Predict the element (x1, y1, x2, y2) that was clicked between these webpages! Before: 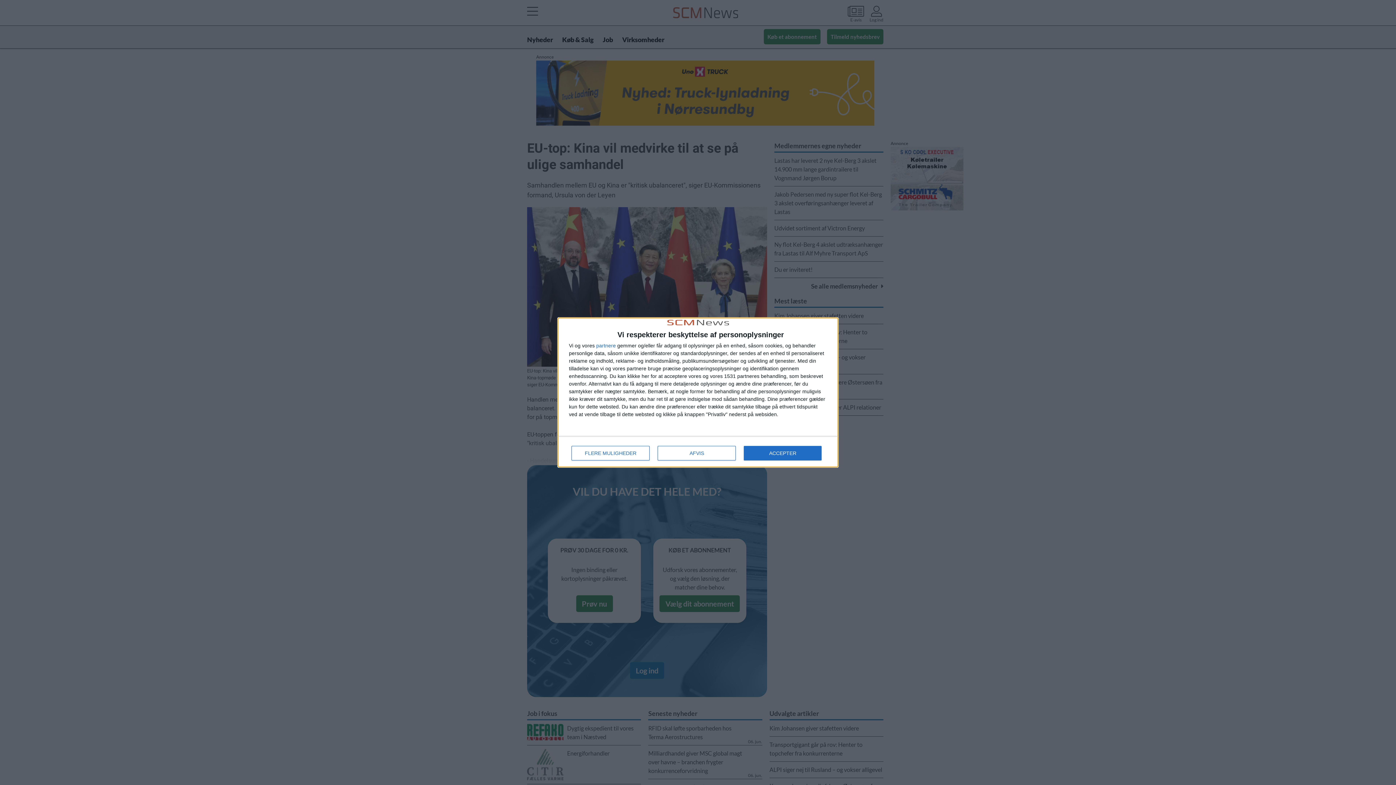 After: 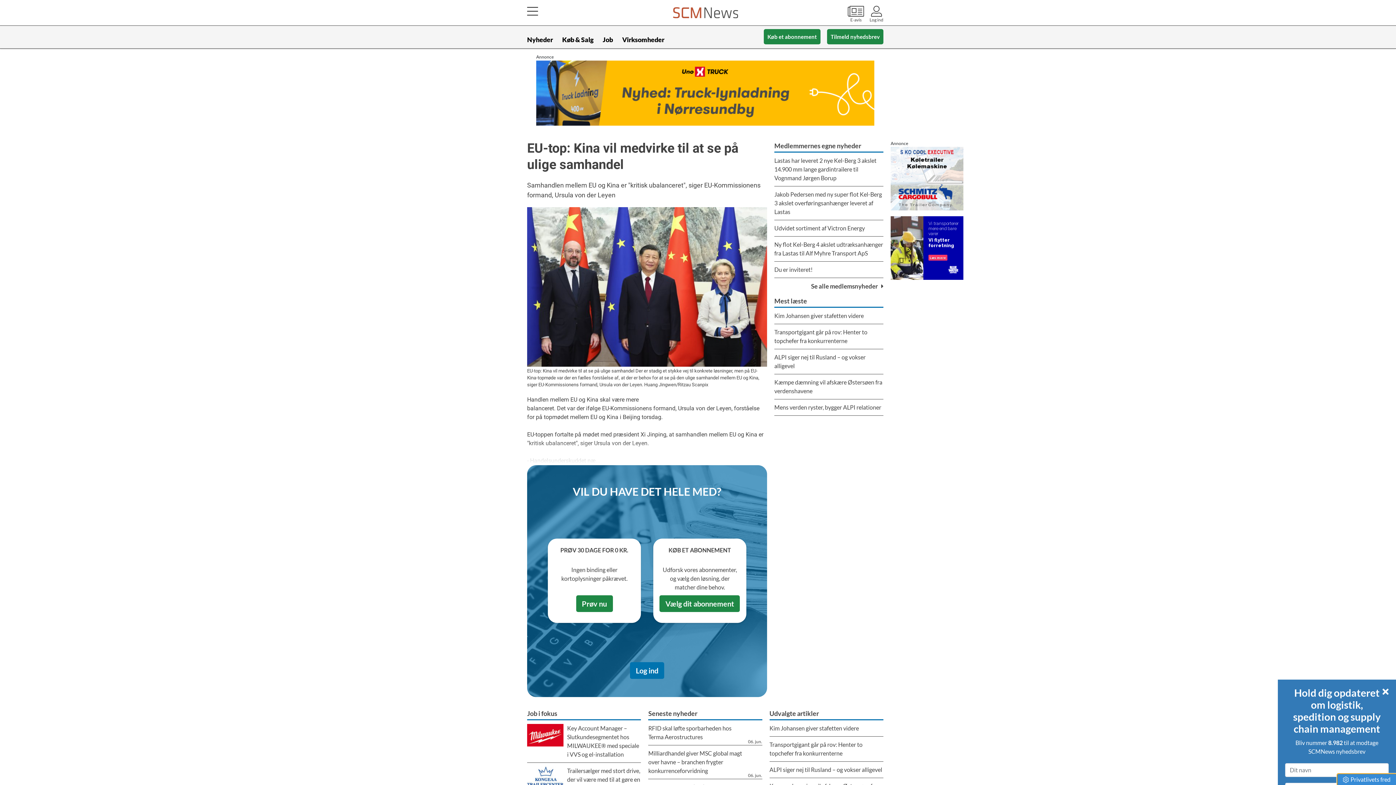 Action: bbox: (744, 446, 821, 460) label: ACCEPTER